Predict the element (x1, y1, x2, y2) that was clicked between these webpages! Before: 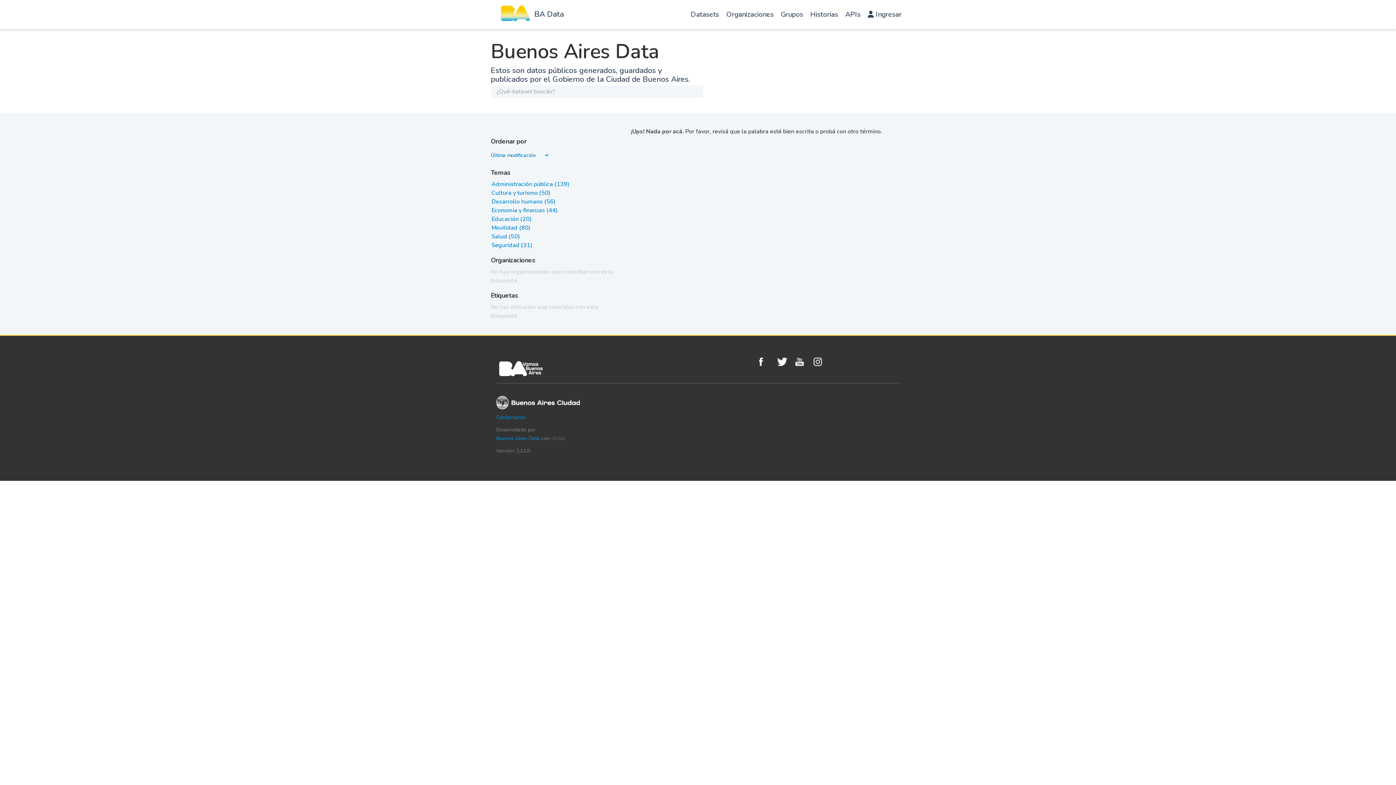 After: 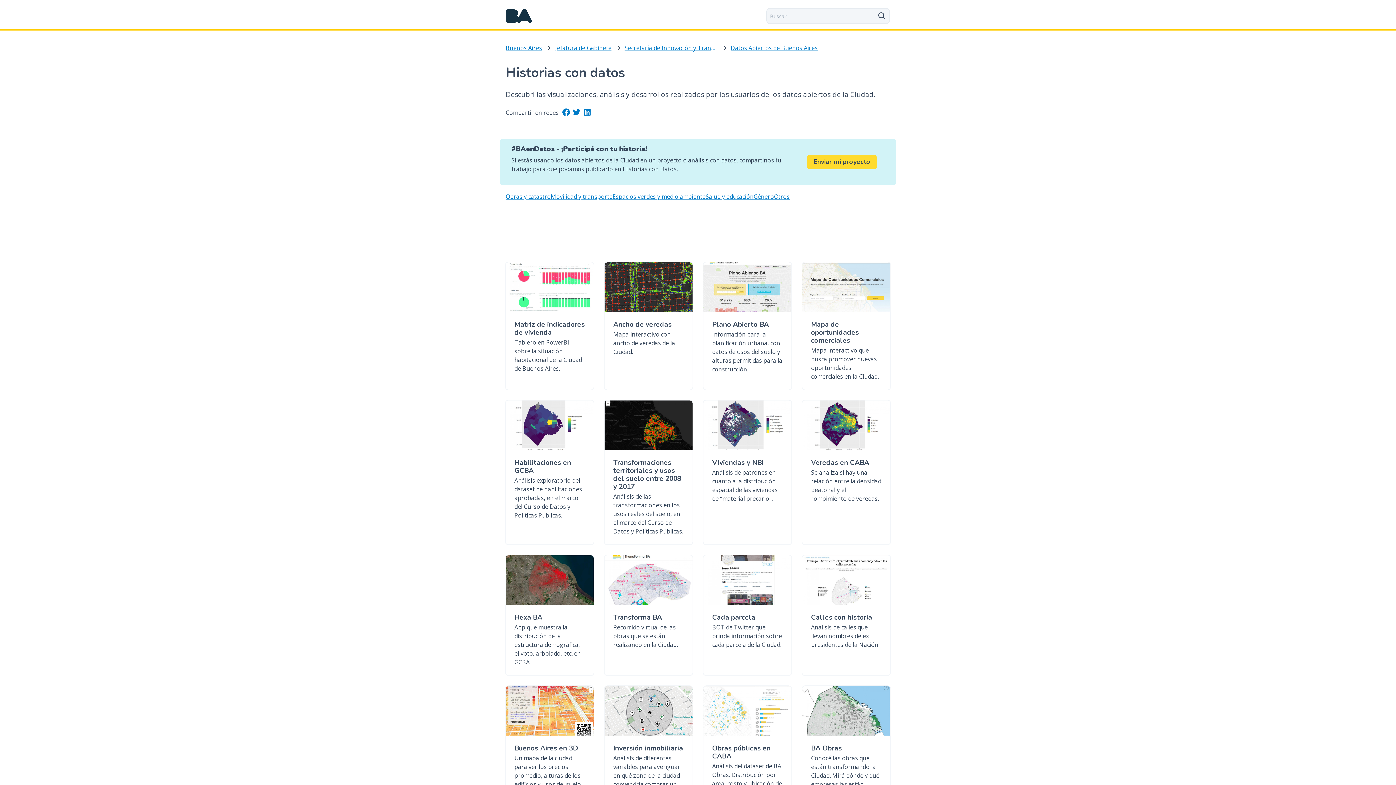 Action: label: Historias bbox: (806, 1, 841, 30)